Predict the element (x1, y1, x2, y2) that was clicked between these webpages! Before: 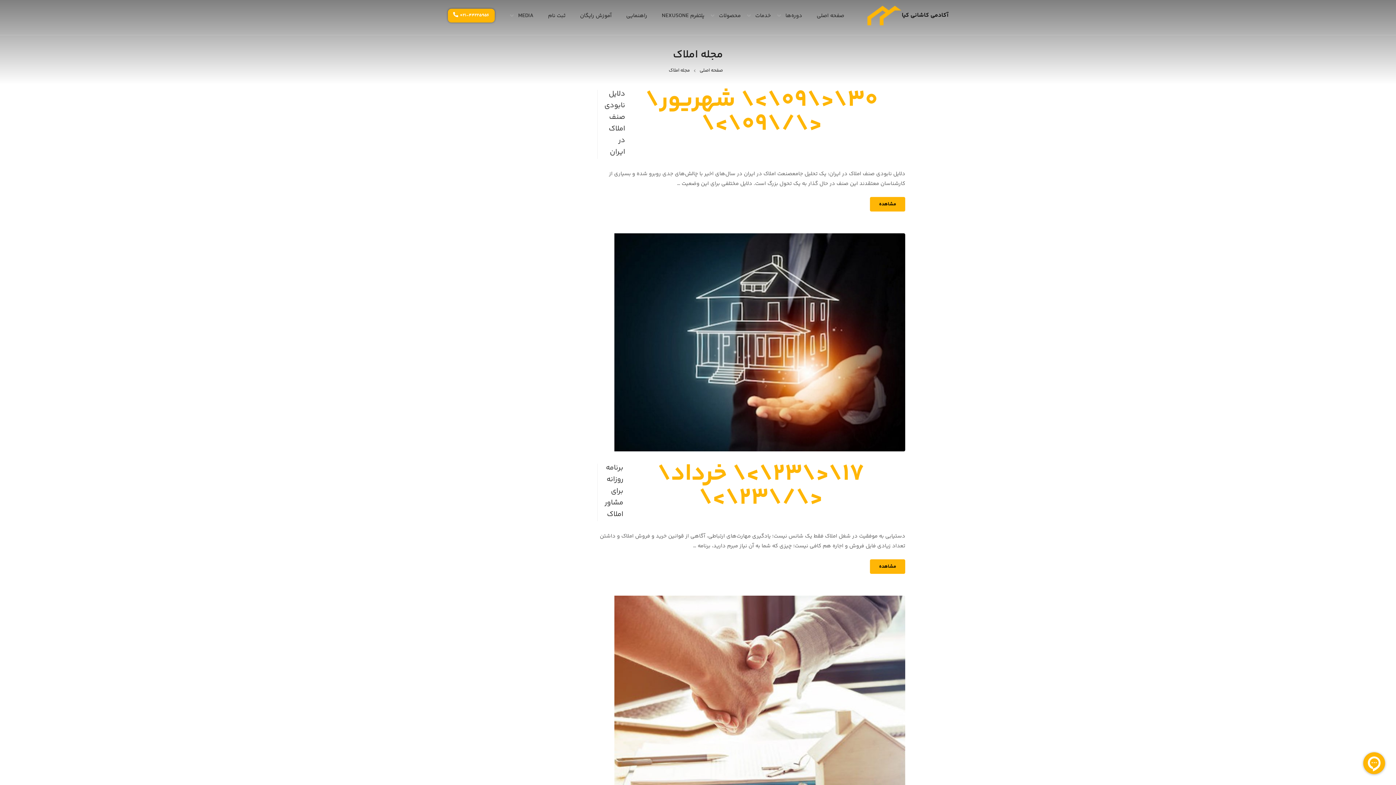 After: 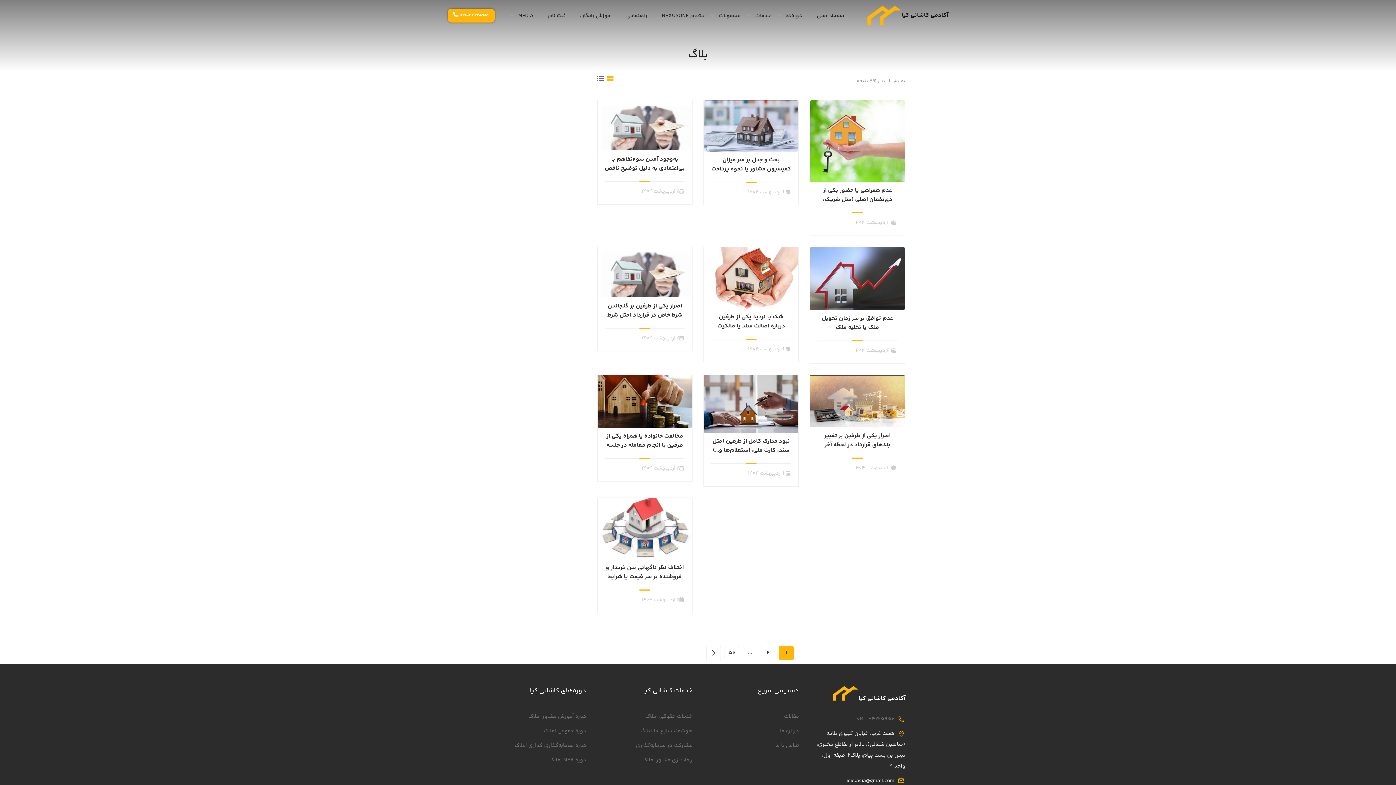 Action: label: MEDIA bbox: (511, 12, 540, 18)